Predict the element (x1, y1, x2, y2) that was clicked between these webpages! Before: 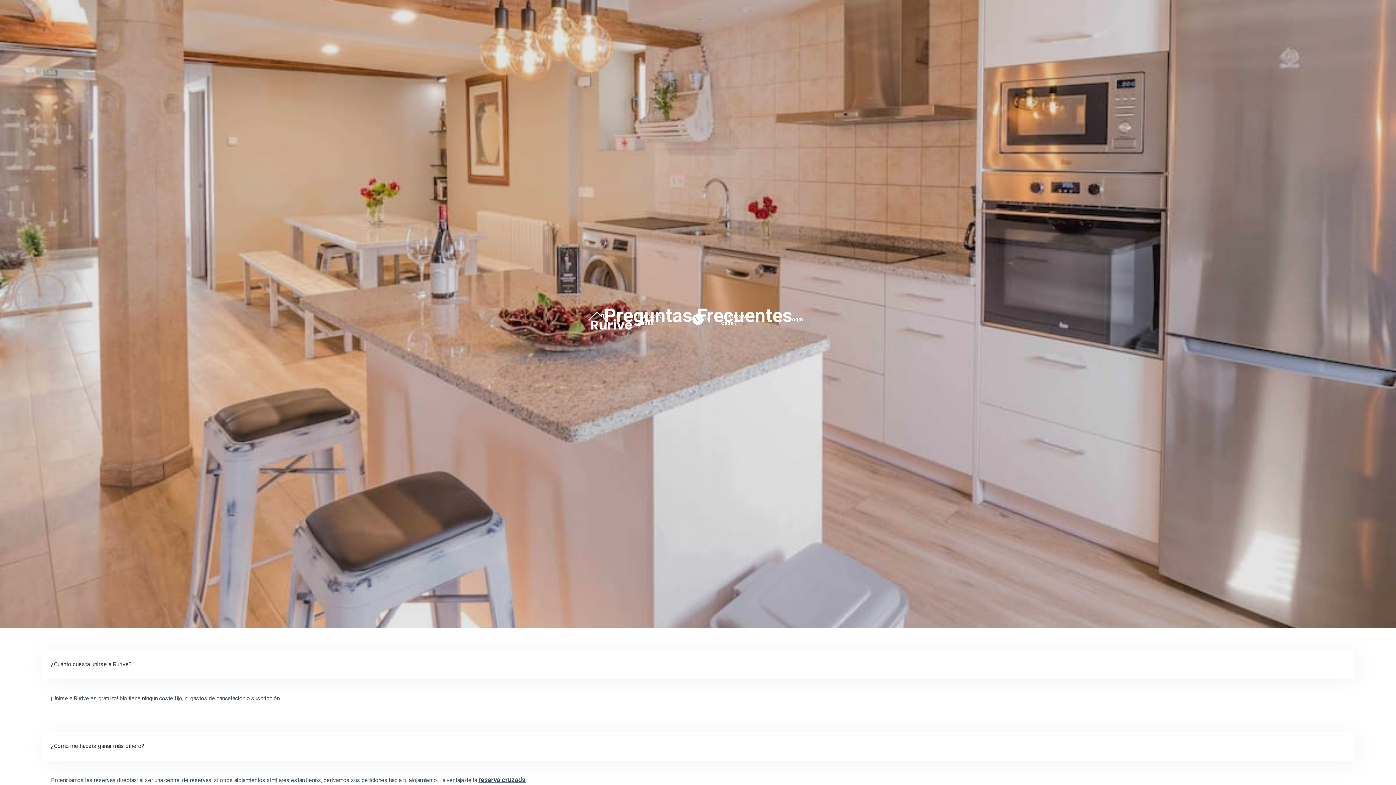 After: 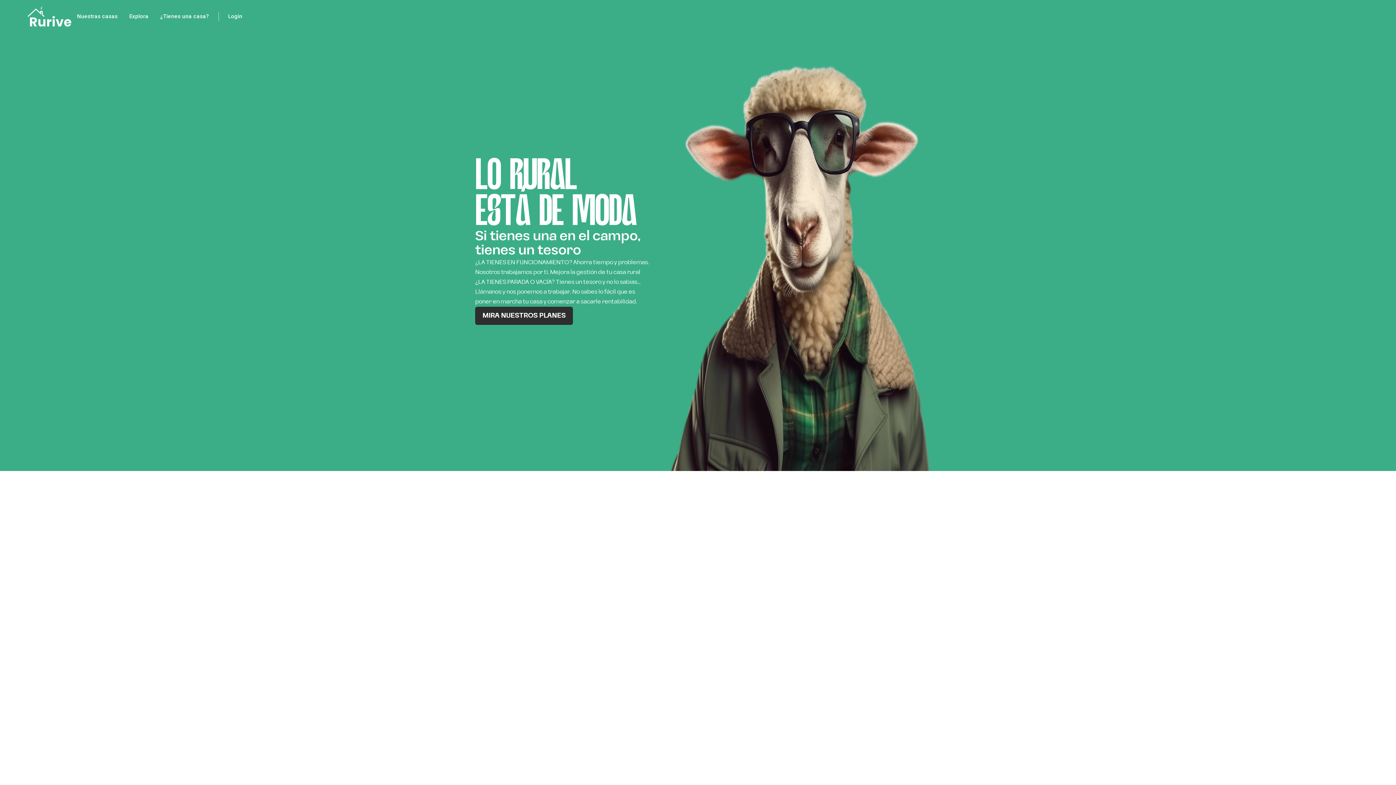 Action: label: ¿Tienes una casa? bbox: (715, 305, 775, 334)